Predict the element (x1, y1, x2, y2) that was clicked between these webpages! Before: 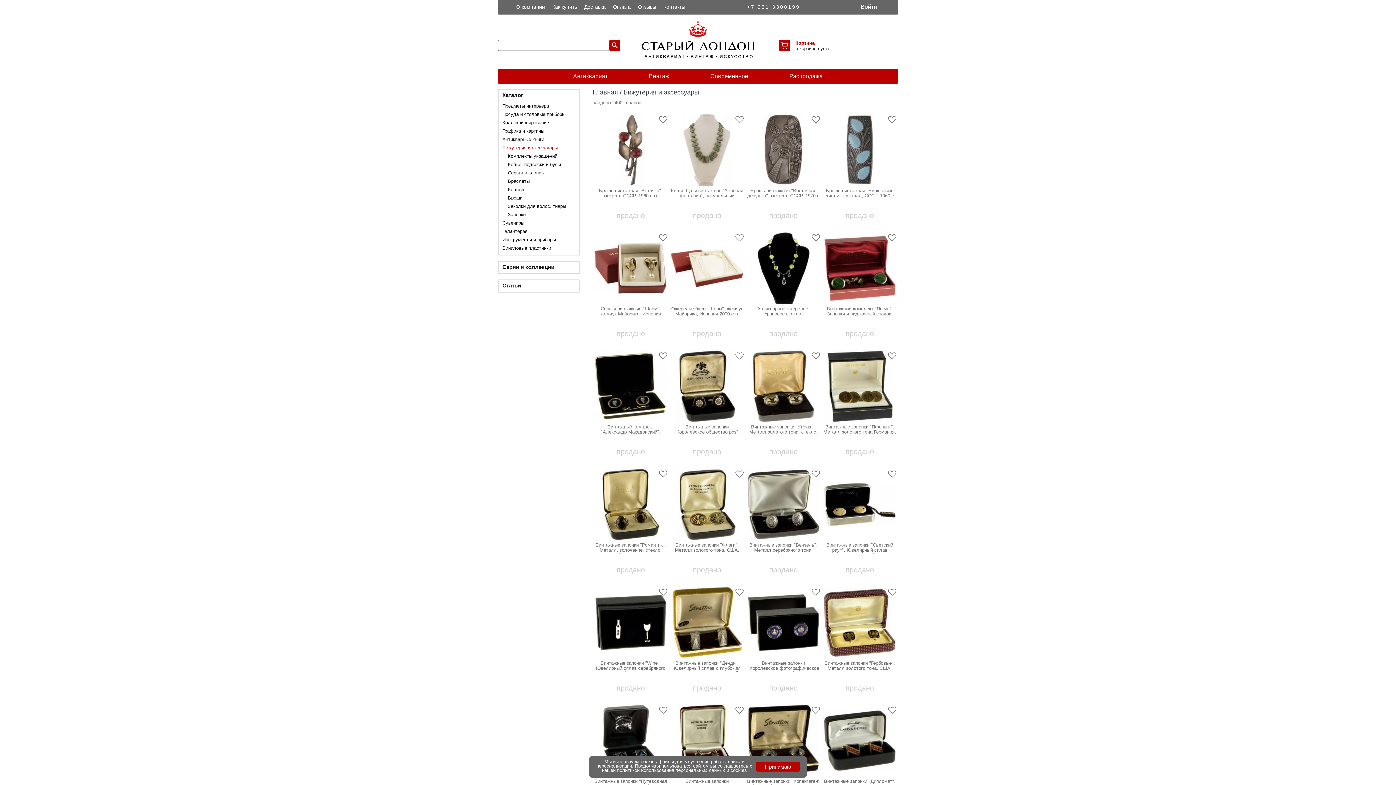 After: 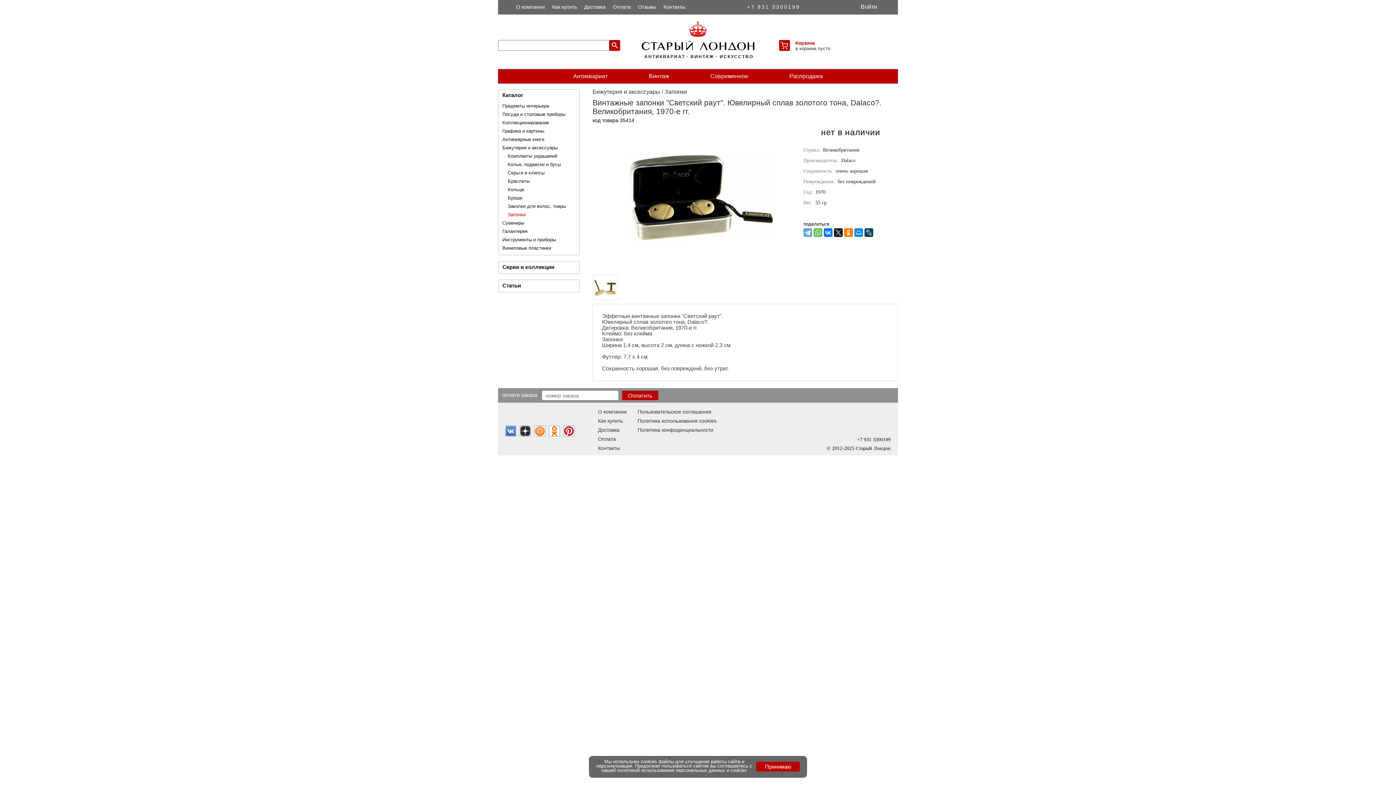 Action: bbox: (823, 468, 896, 541)